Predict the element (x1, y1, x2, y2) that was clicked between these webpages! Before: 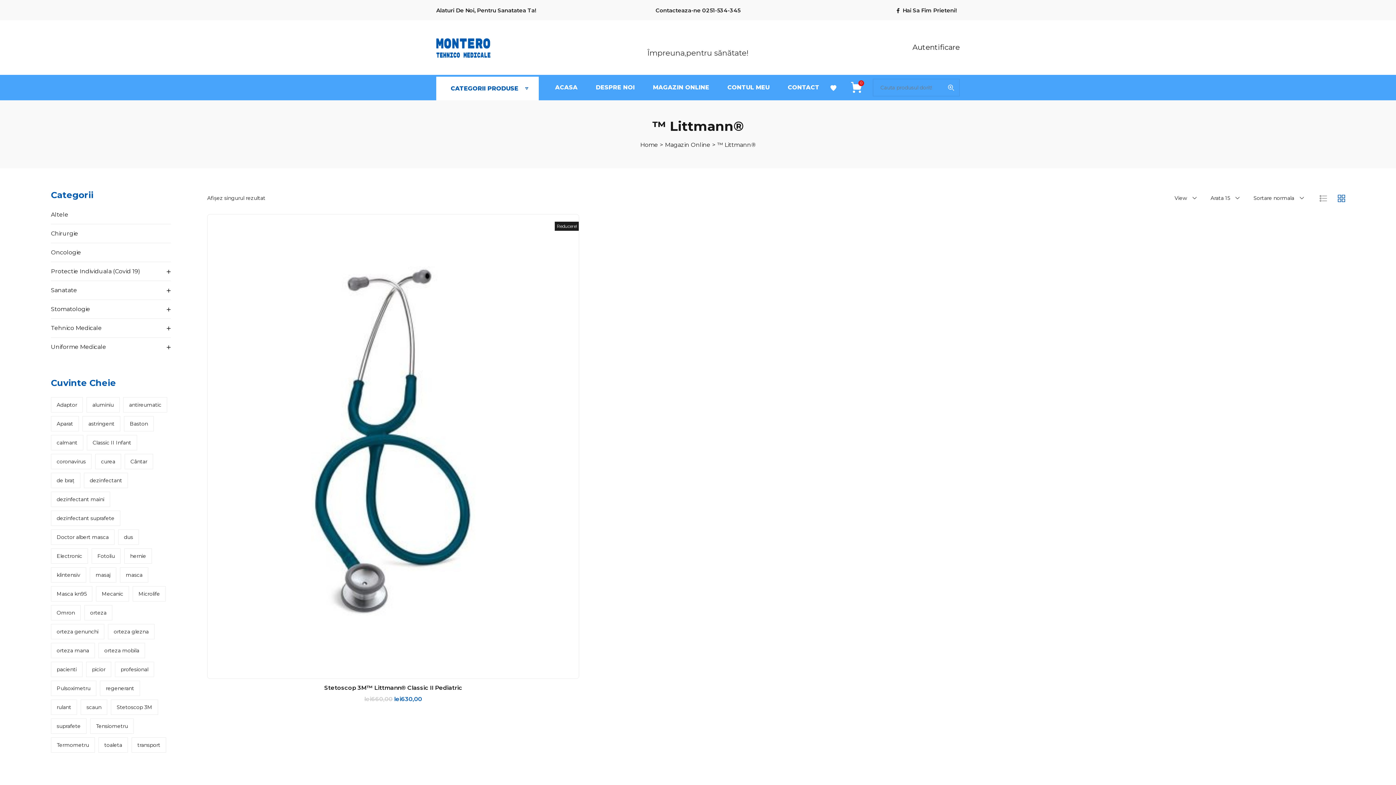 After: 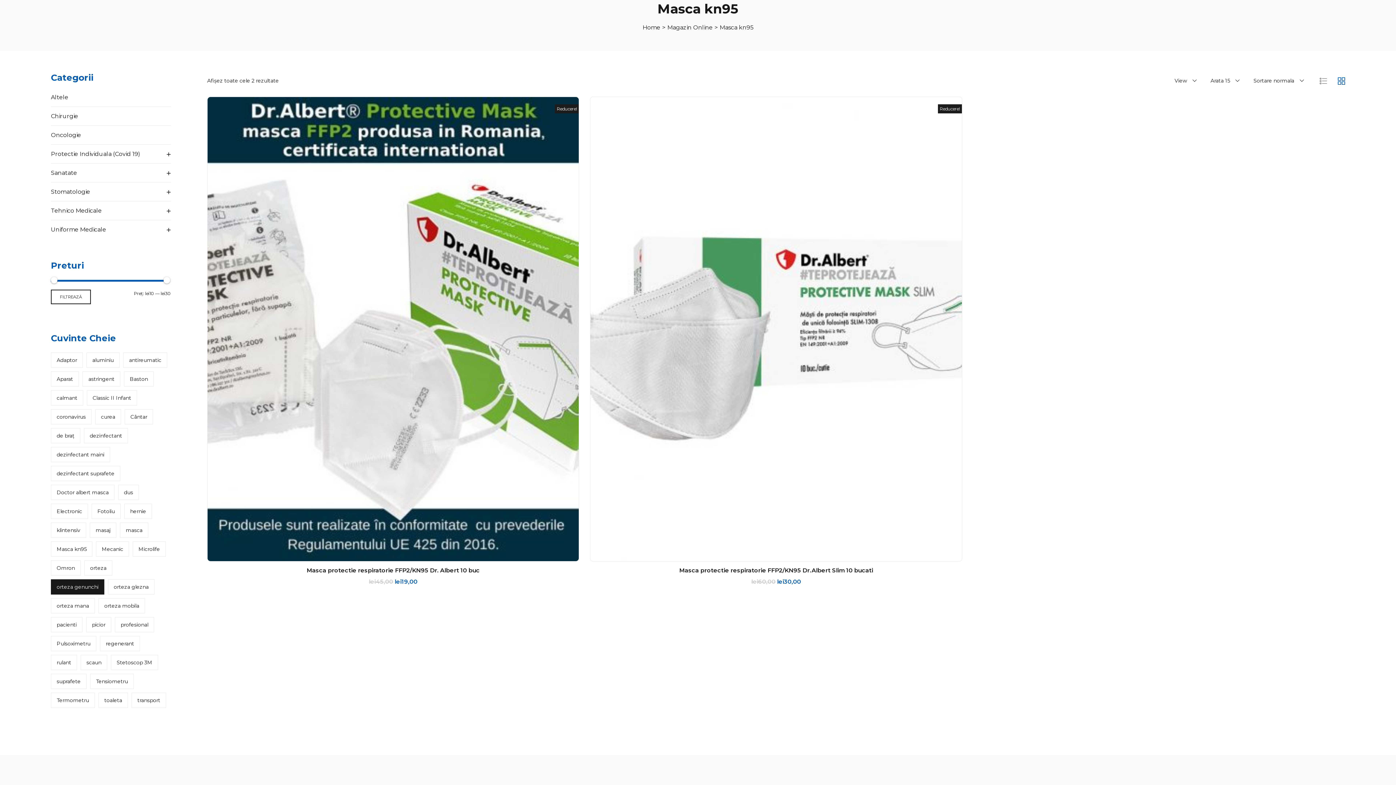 Action: bbox: (50, 586, 92, 601) label: Masca kn95 (2 produse)